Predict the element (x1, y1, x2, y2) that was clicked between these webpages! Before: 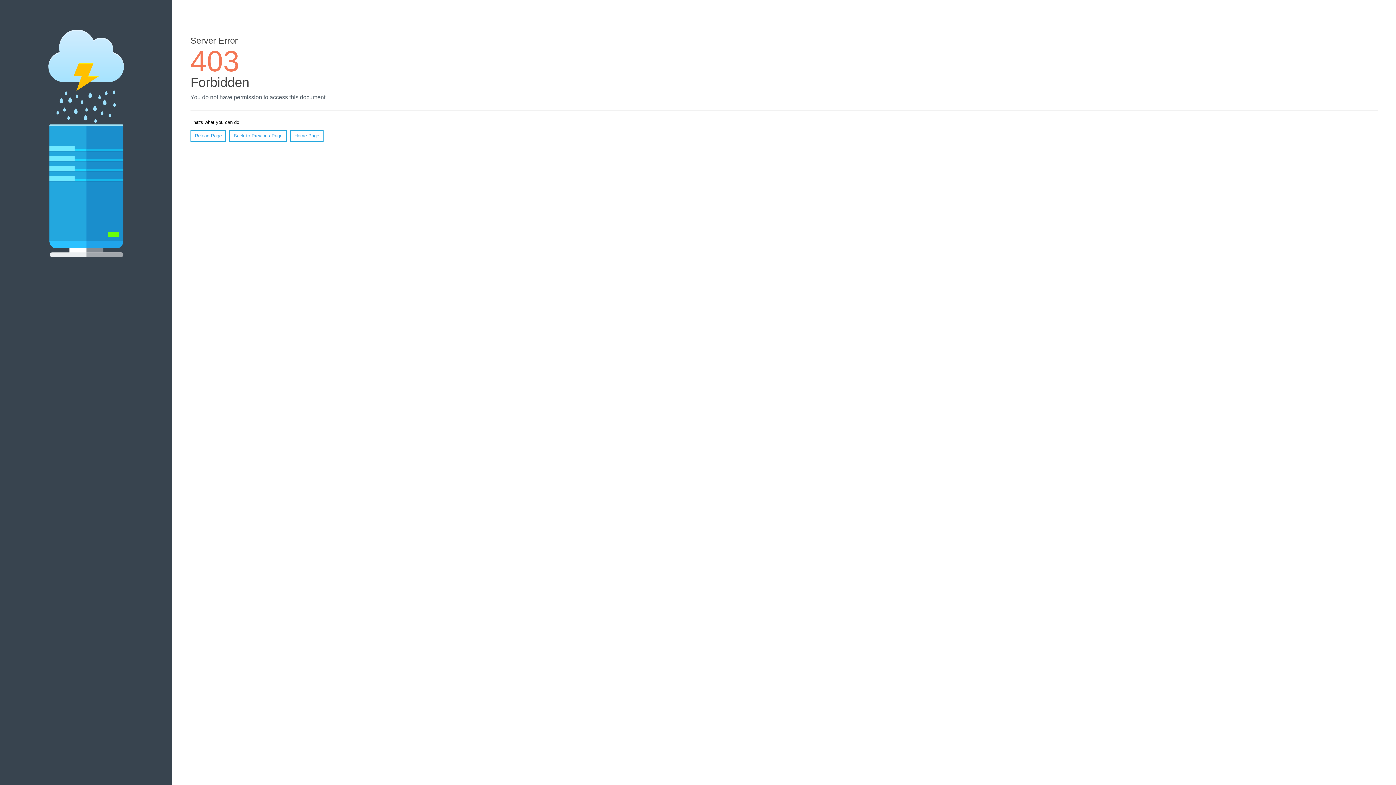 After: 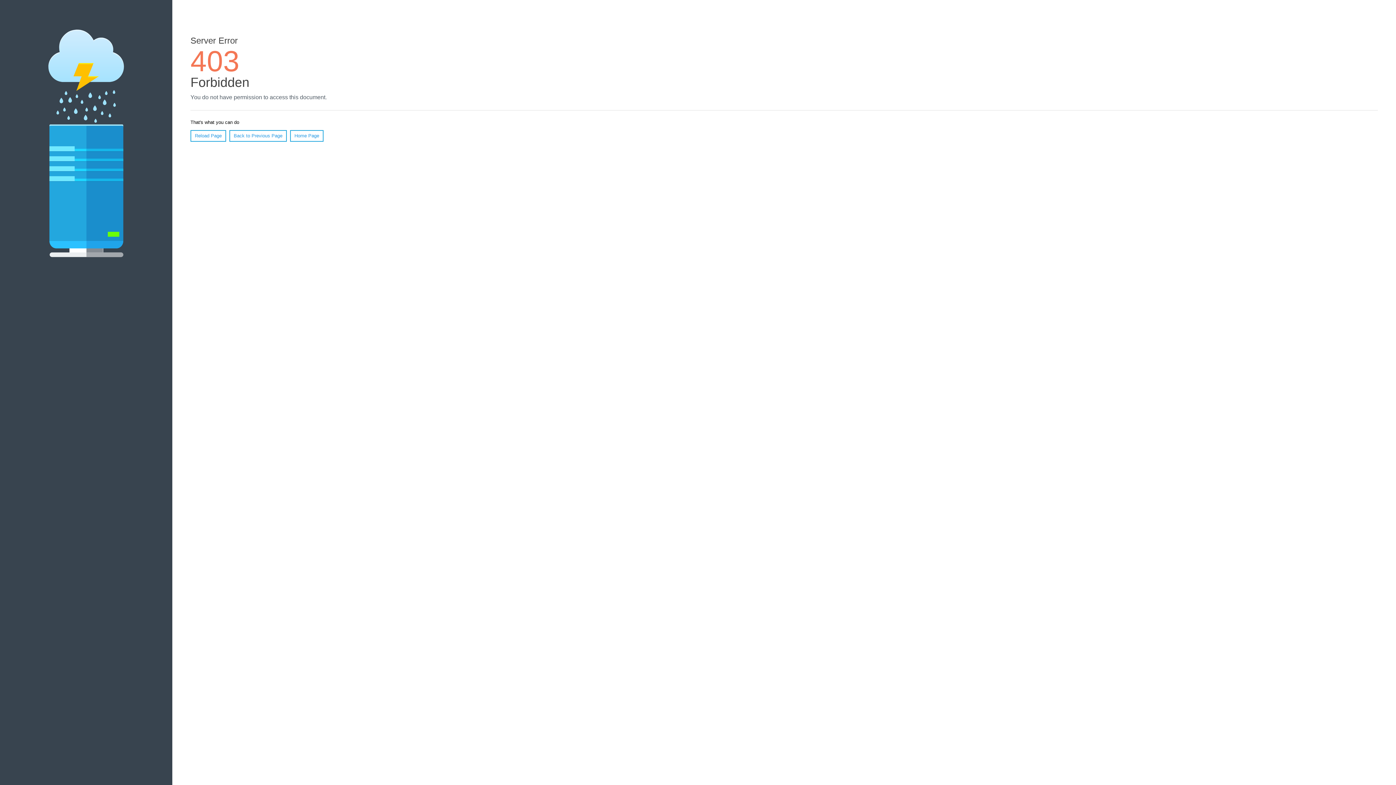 Action: bbox: (290, 130, 323, 141) label: Home Page